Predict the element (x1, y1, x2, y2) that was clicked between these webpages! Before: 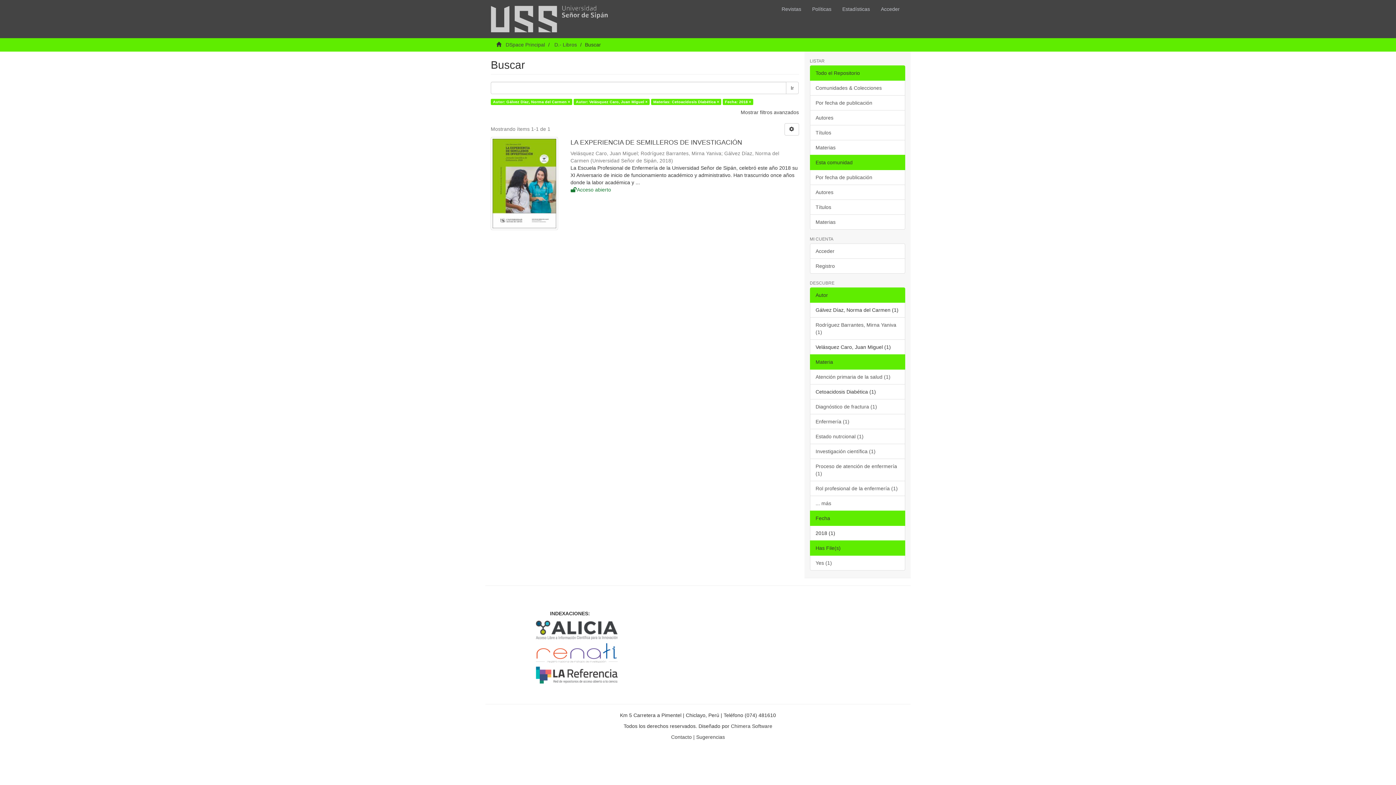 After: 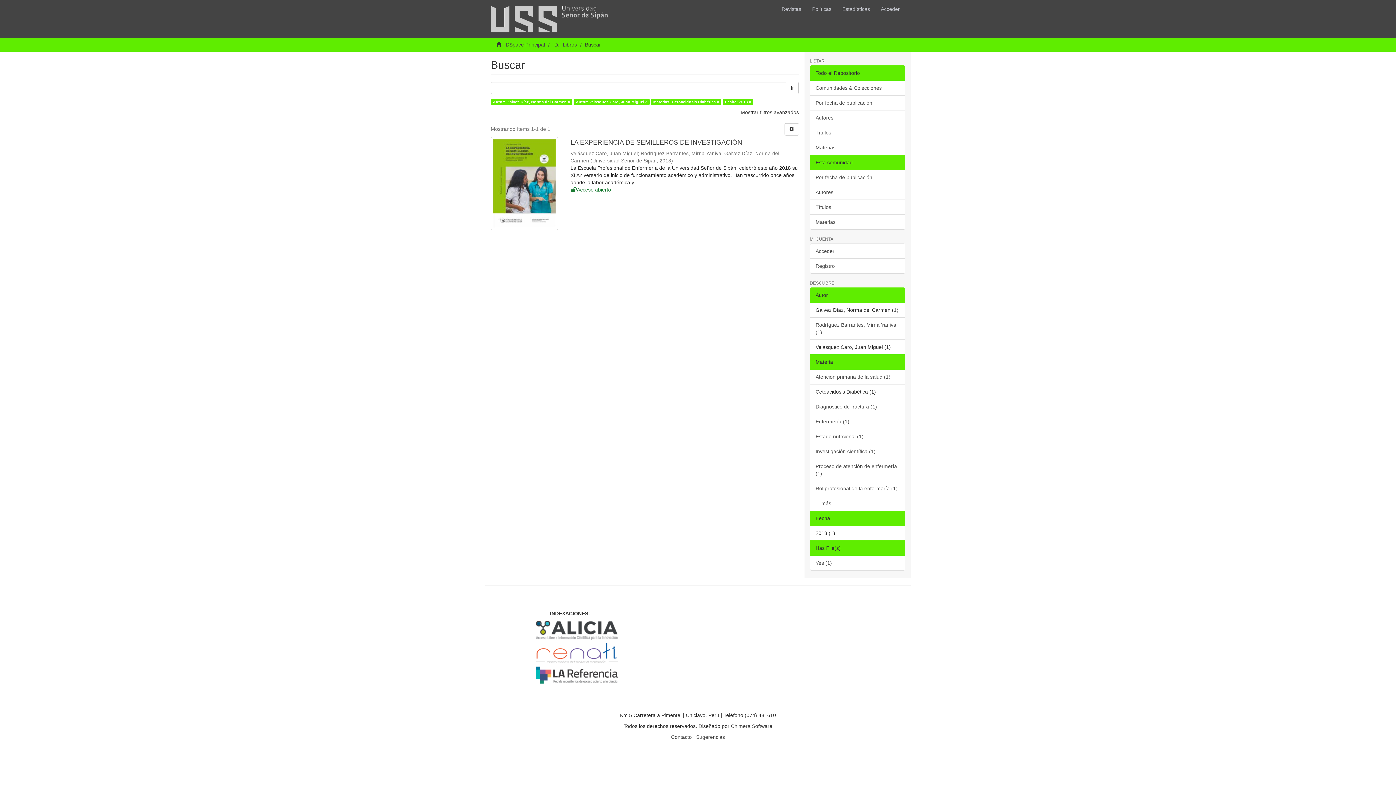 Action: bbox: (810, 154, 905, 170) label: Esta comunidad